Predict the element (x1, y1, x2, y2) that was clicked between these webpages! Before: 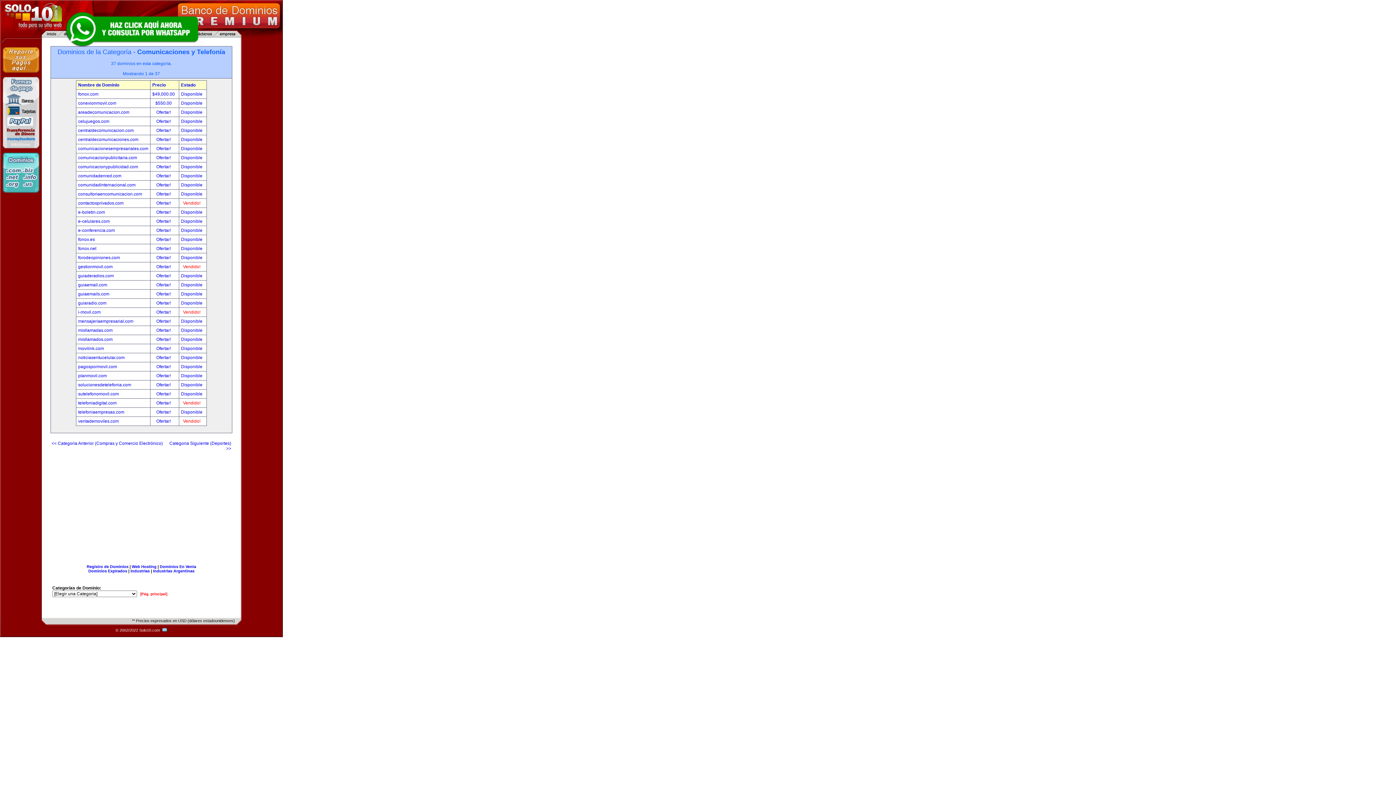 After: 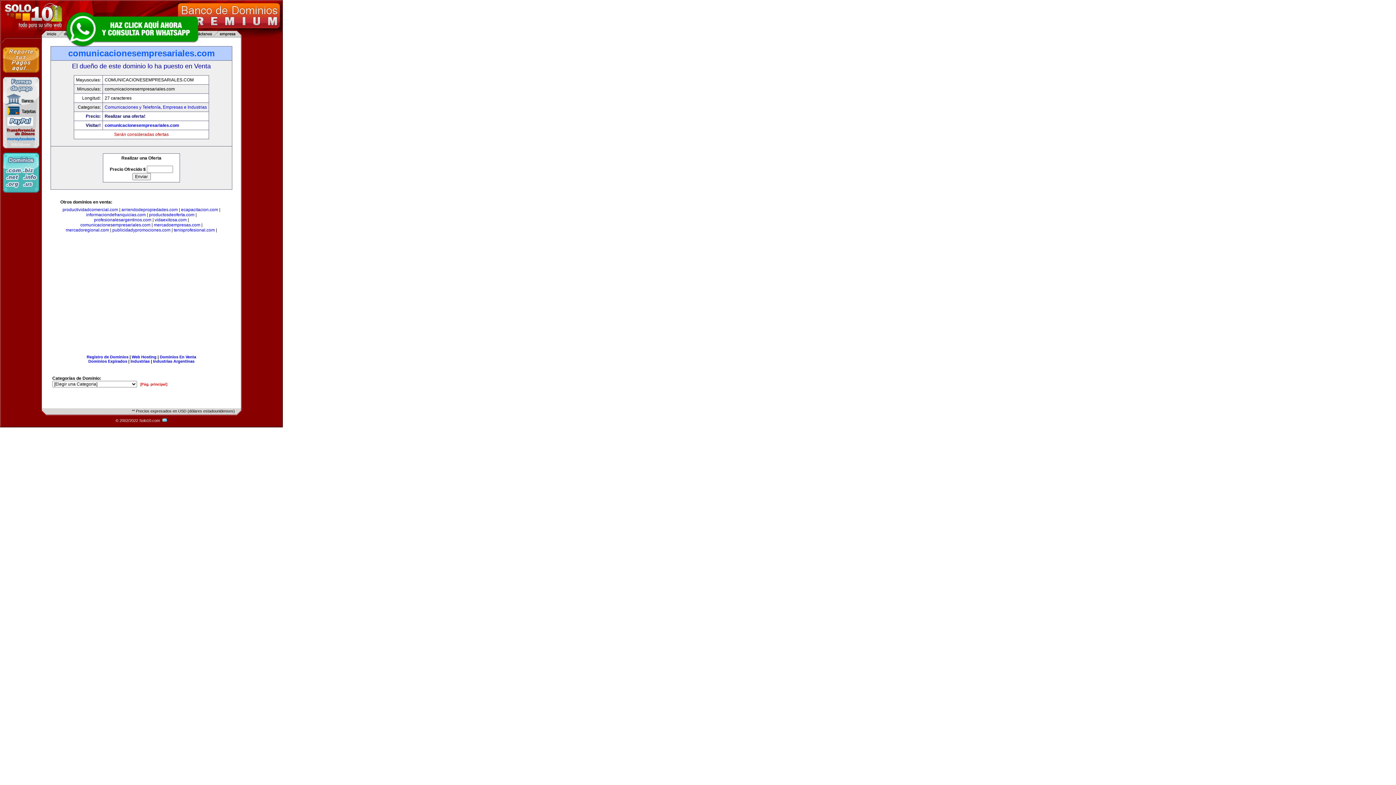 Action: label: Ofertar!  bbox: (156, 146, 172, 151)